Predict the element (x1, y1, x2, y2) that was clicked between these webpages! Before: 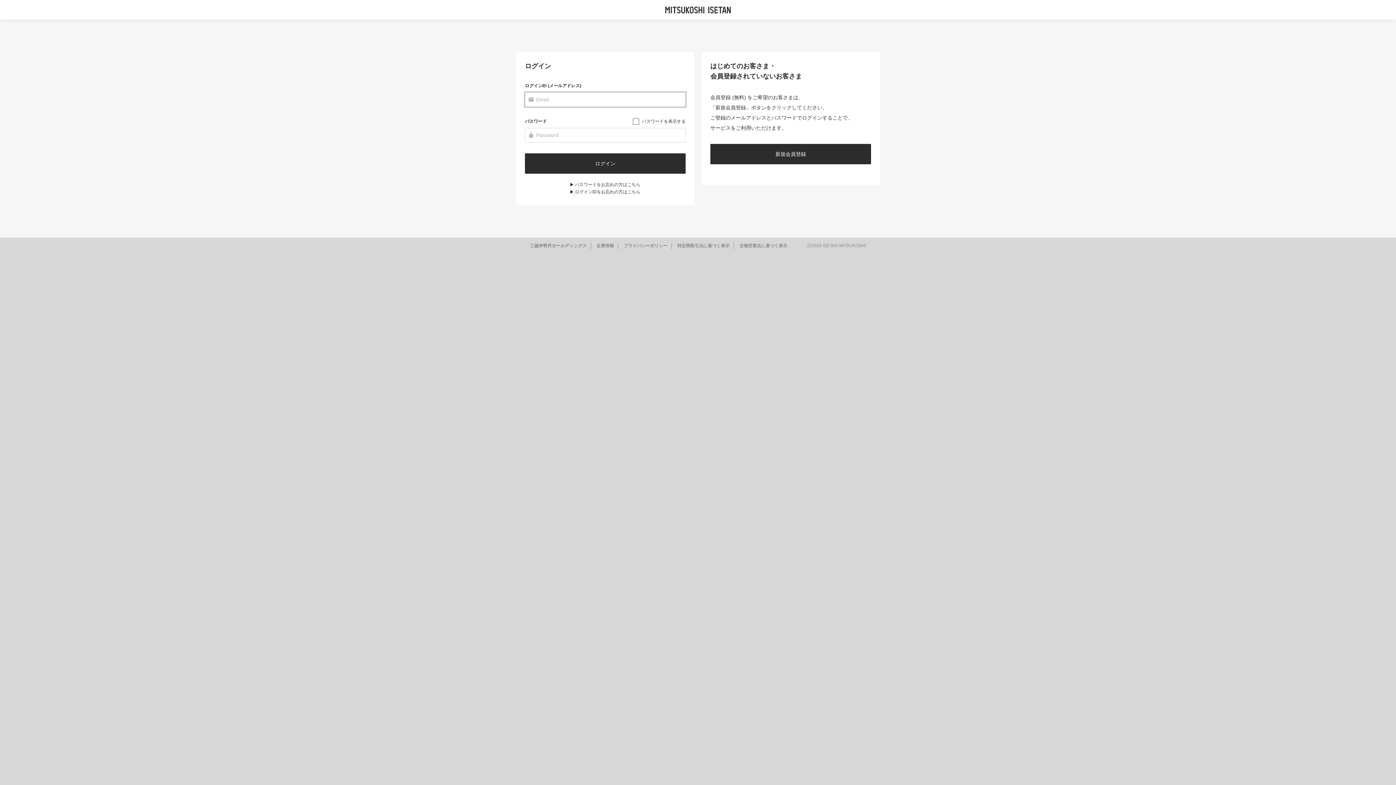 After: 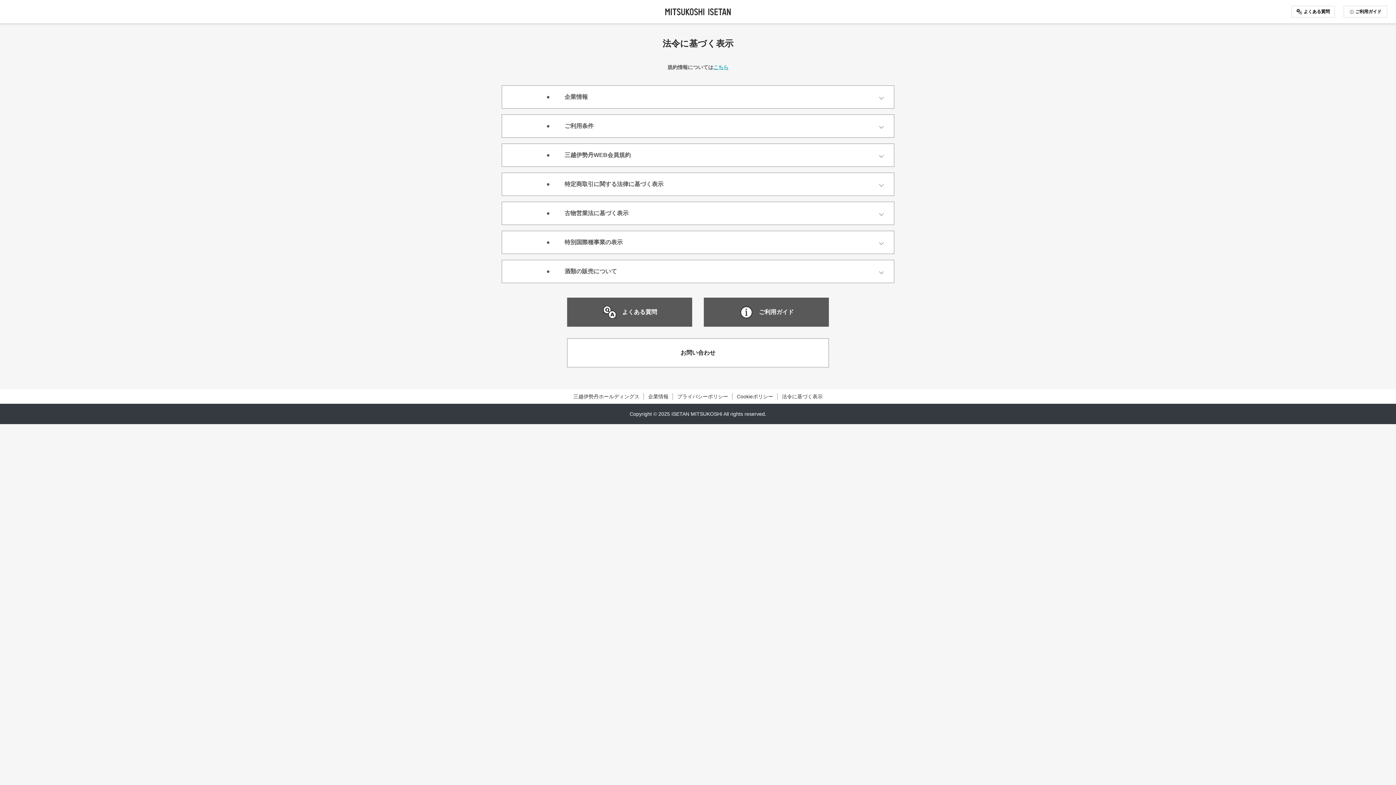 Action: bbox: (596, 243, 614, 248) label: 企業情報